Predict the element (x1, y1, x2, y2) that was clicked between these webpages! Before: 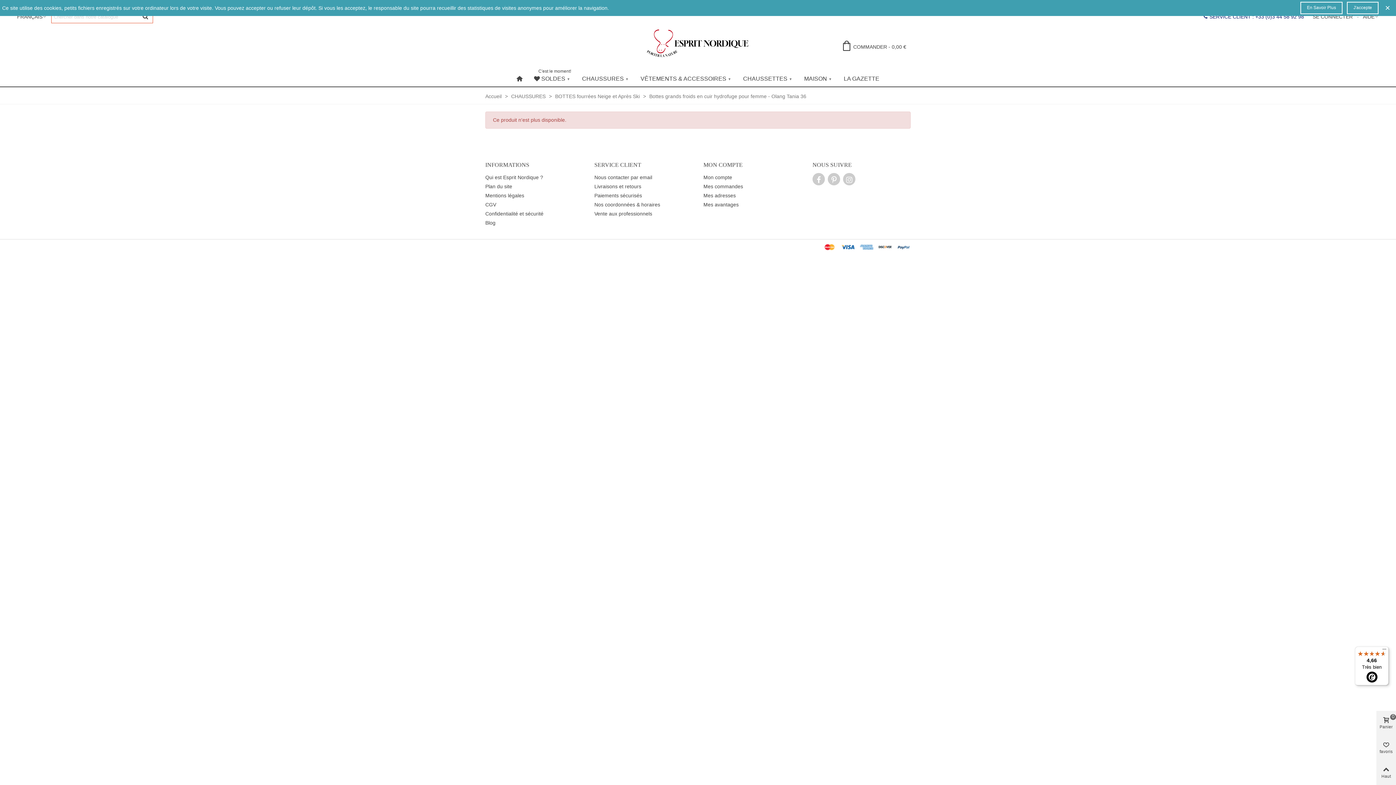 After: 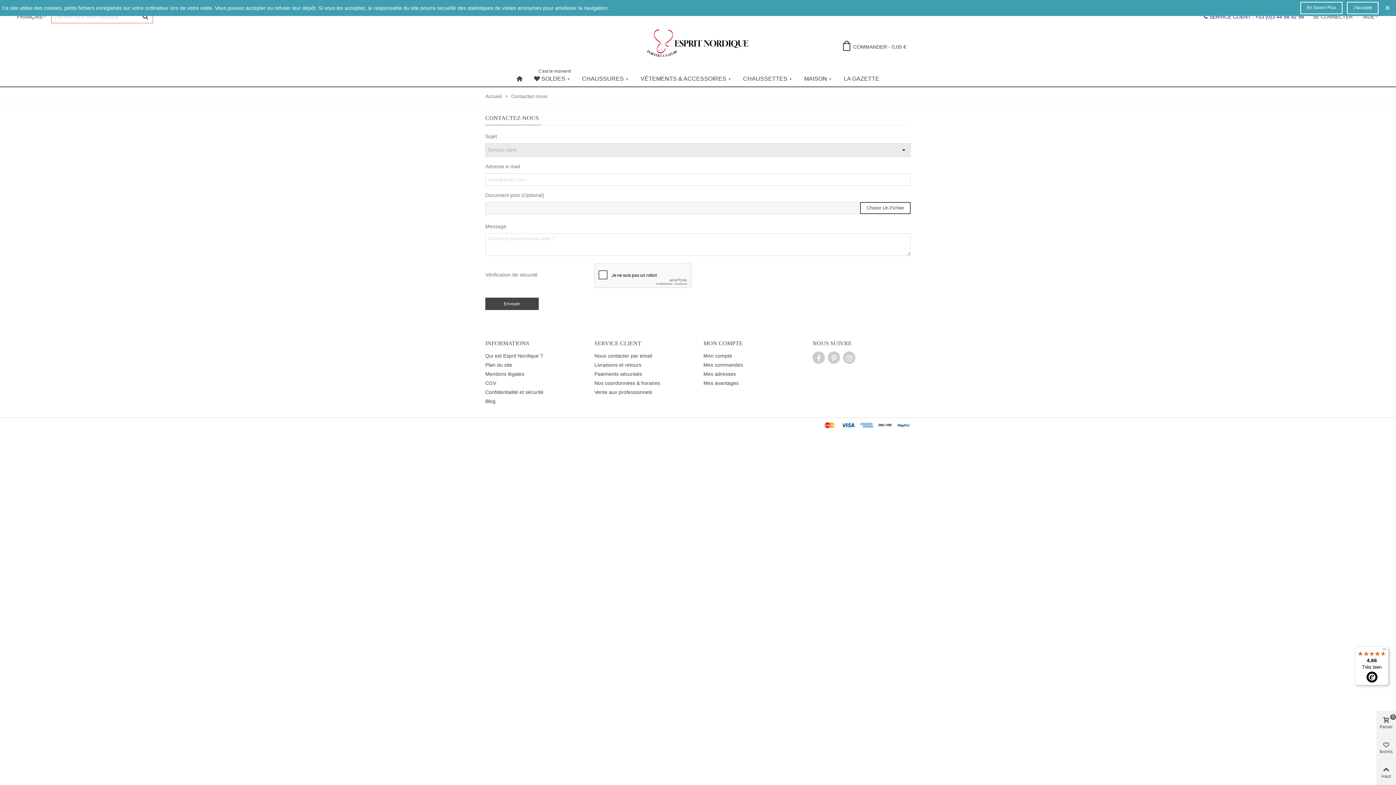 Action: bbox: (594, 173, 692, 182) label: Nous contacter par email